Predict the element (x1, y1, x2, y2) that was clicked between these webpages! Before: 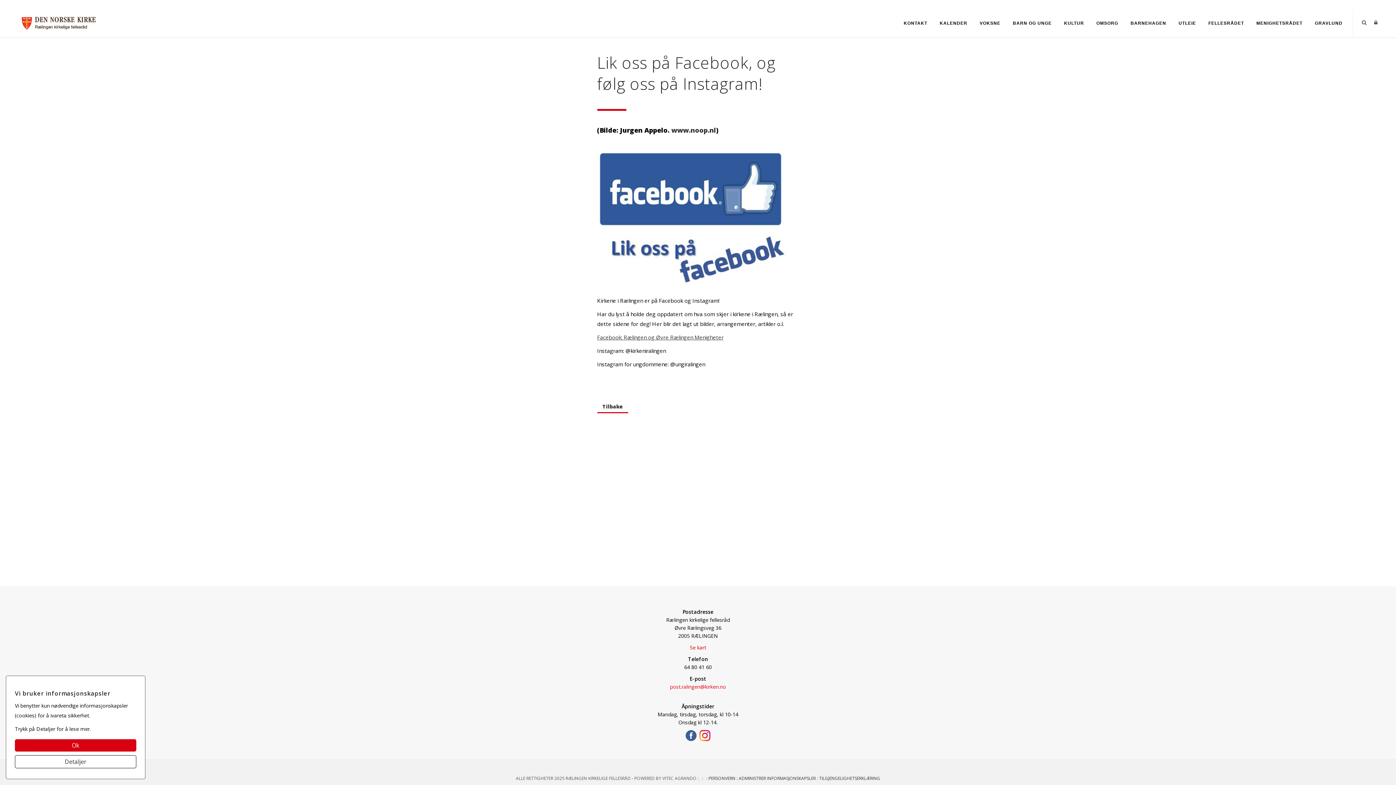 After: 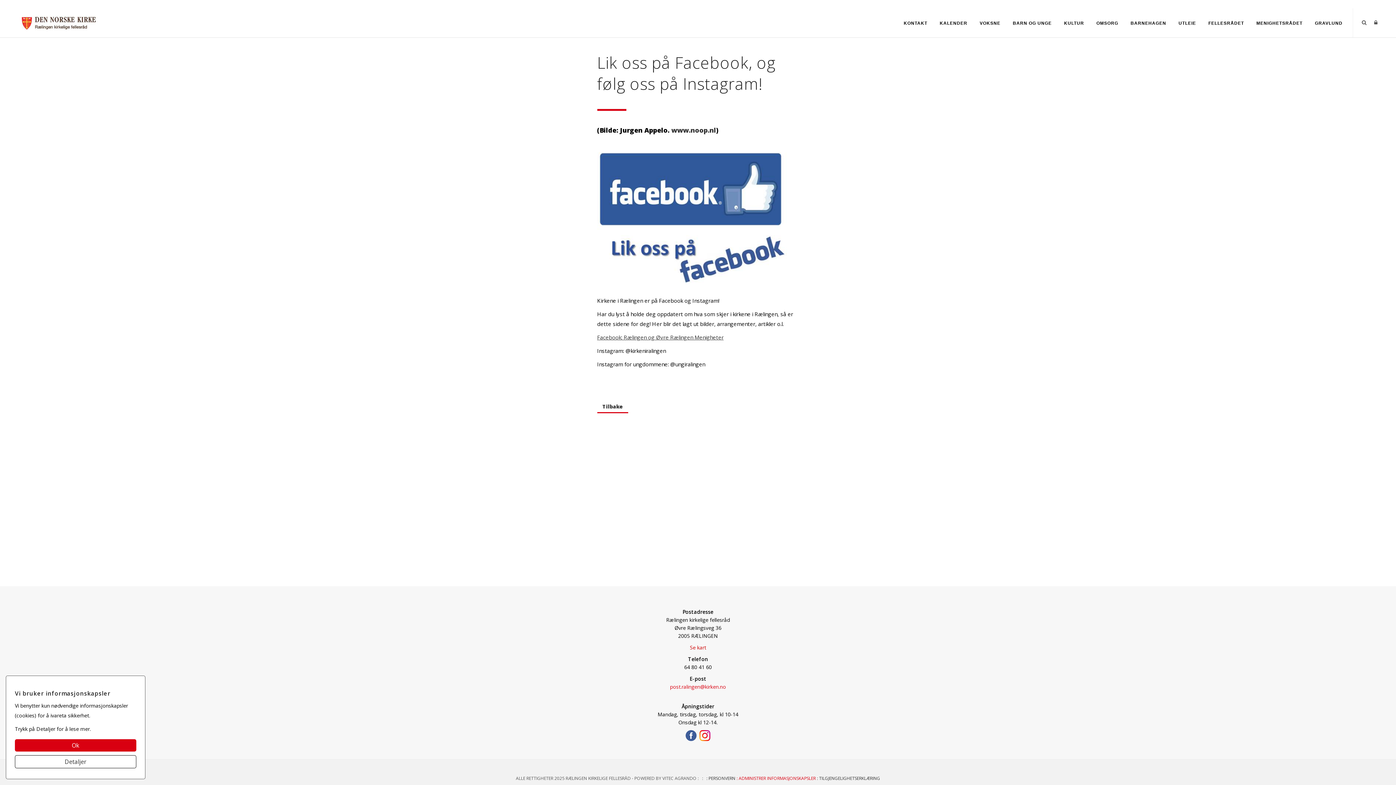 Action: bbox: (735, 775, 817, 781) label:  : ADMINISTRER INFORMASJONSKAPSLER 